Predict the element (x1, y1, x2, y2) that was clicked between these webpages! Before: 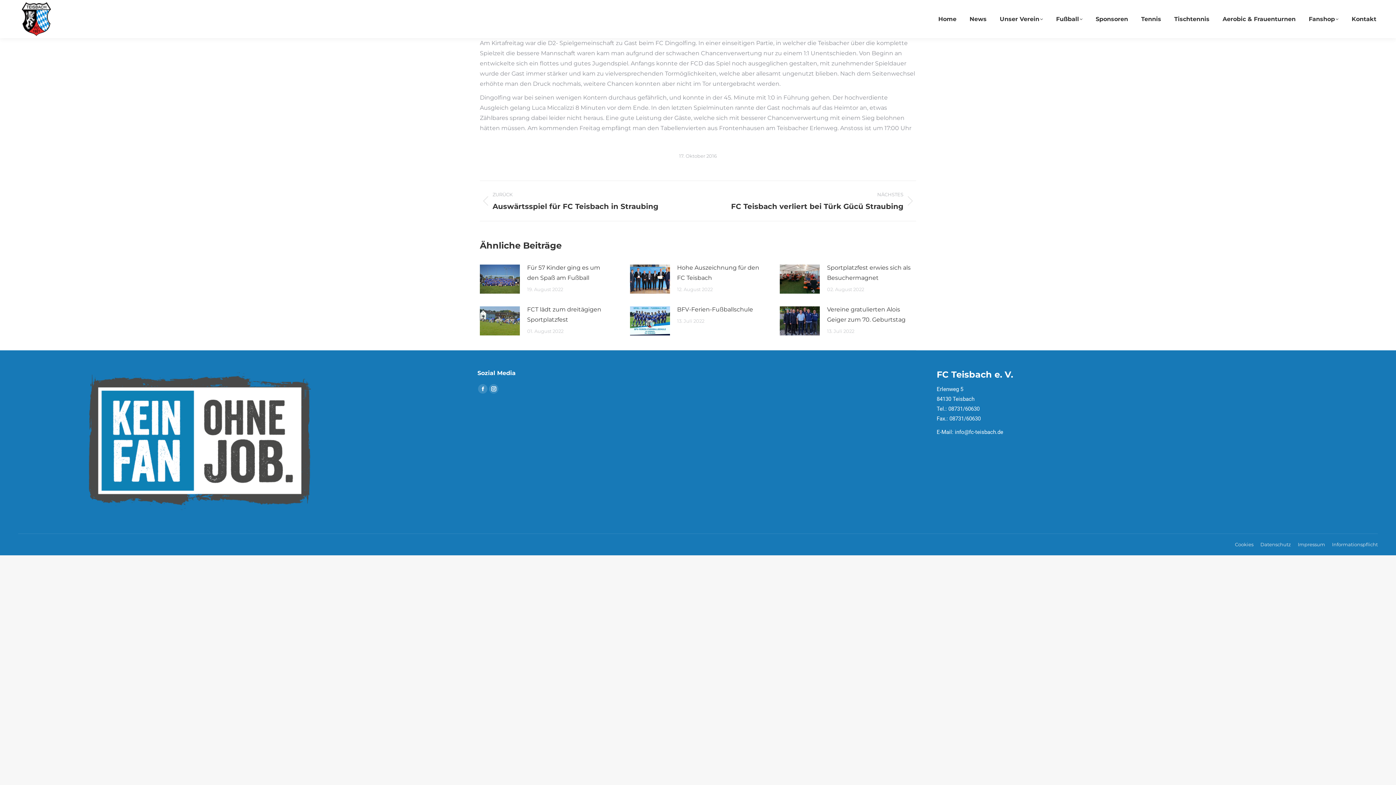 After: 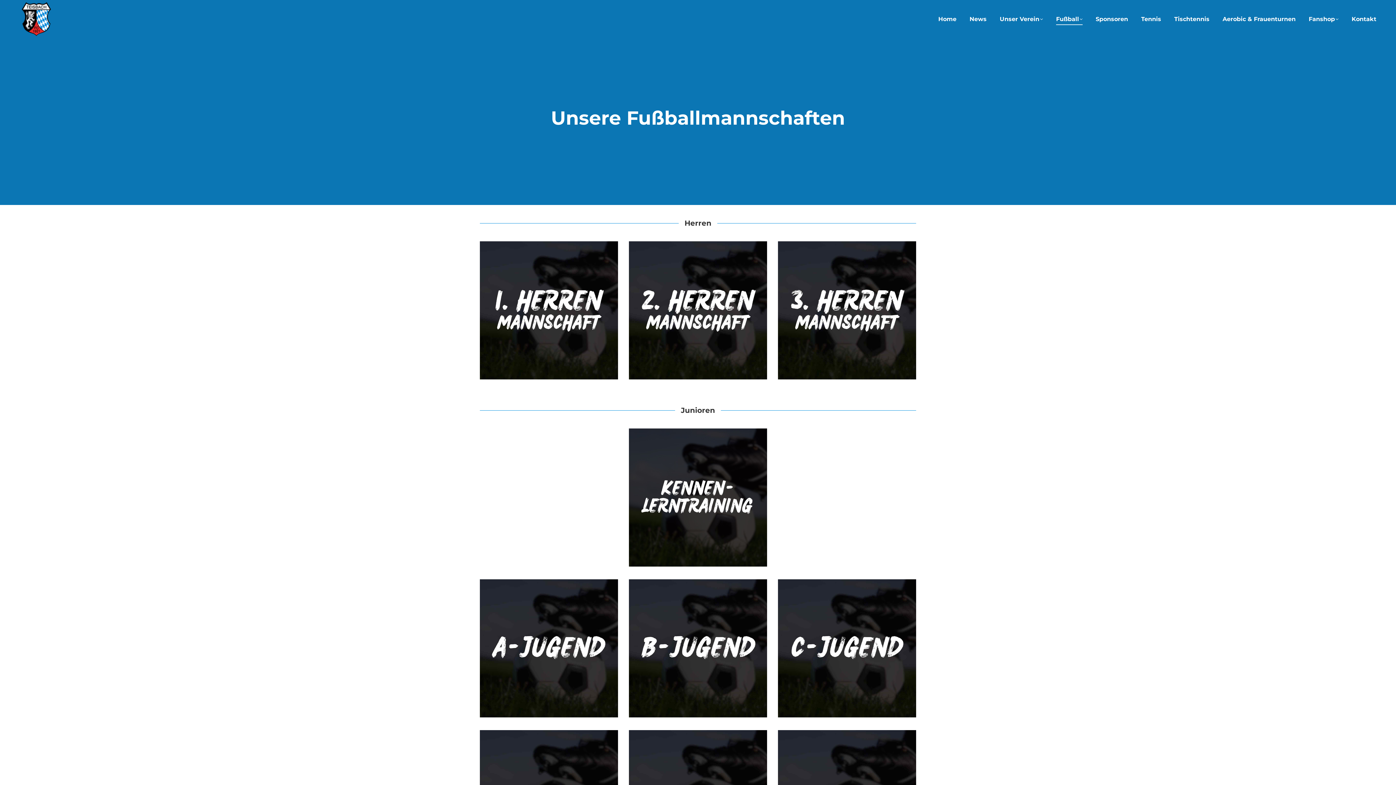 Action: bbox: (1054, 6, 1084, 31) label: Fußball